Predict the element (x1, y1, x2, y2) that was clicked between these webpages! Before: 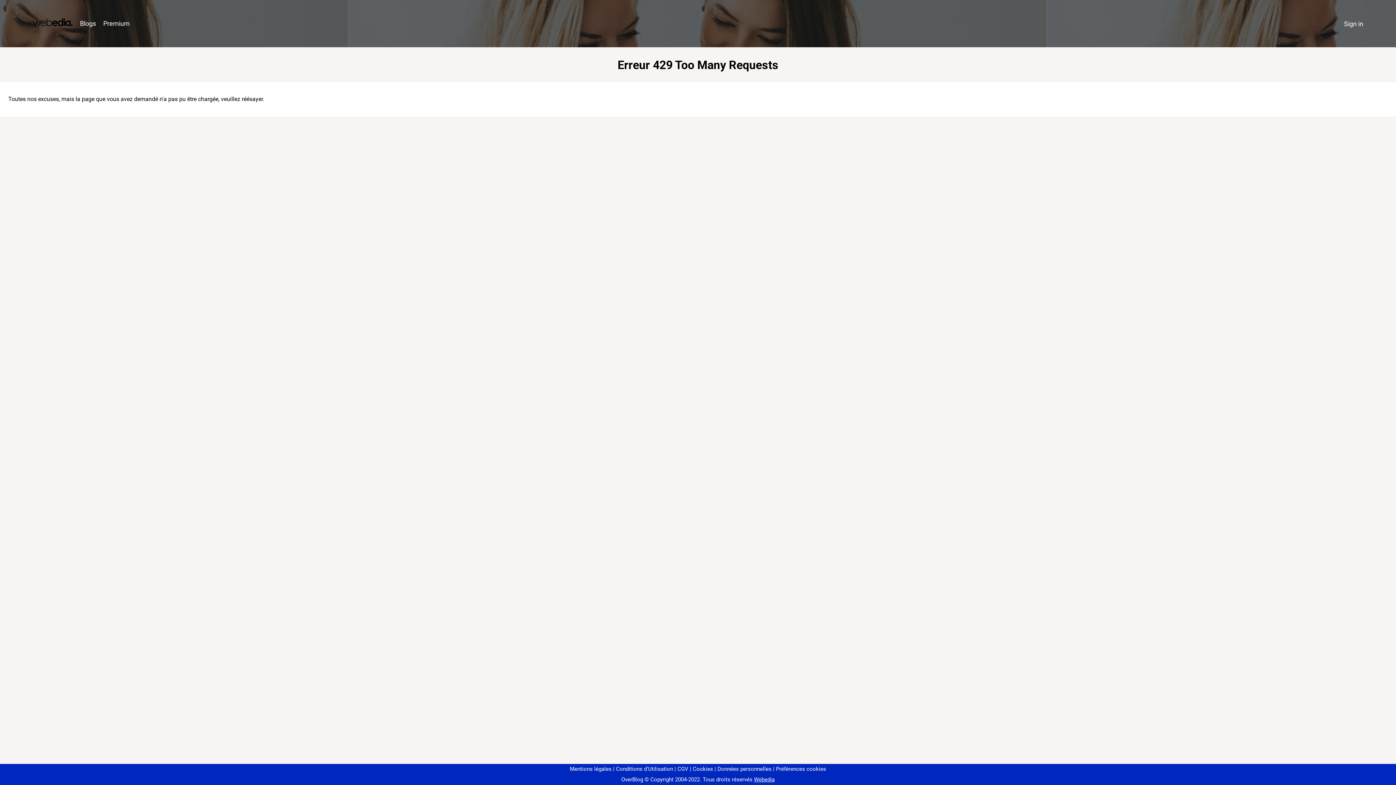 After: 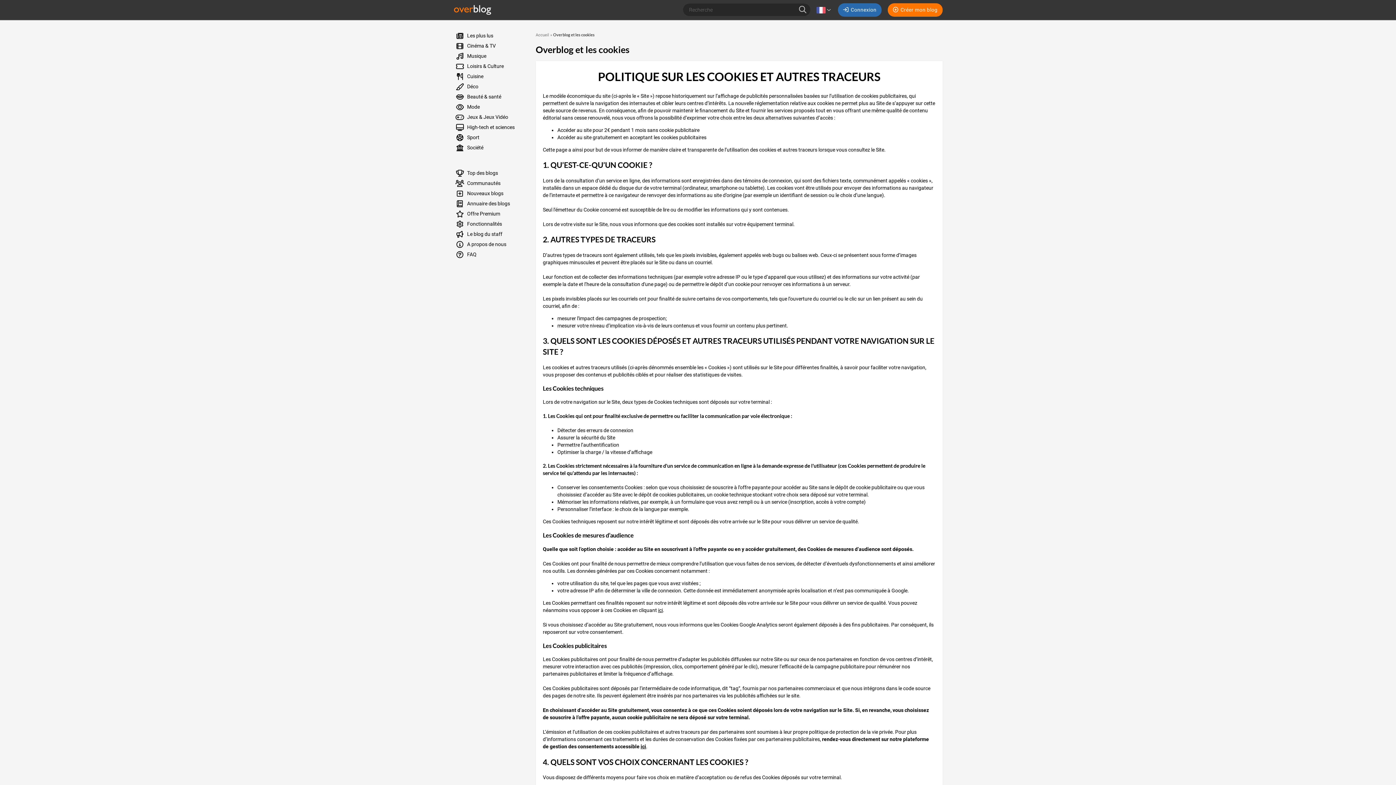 Action: label: Cookies bbox: (690, 766, 713, 772)